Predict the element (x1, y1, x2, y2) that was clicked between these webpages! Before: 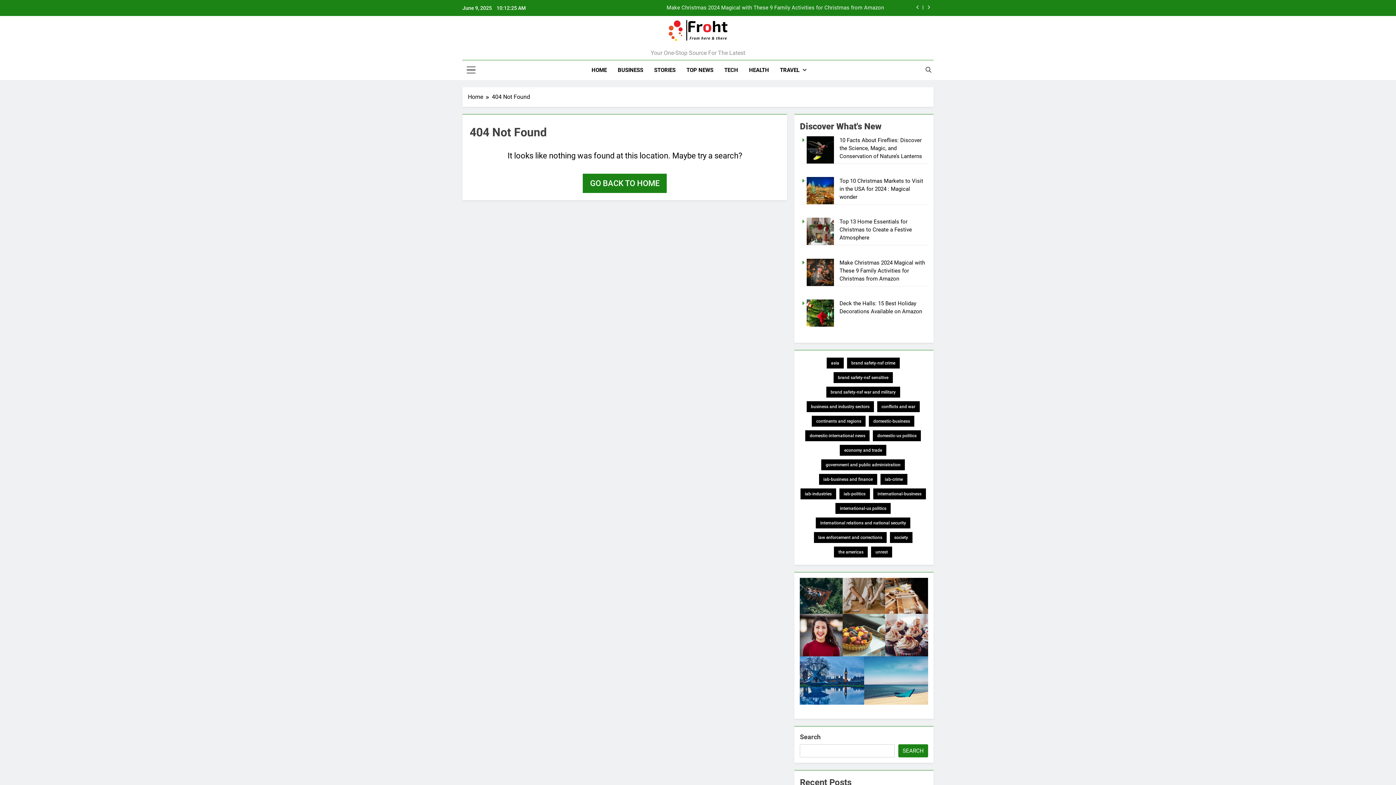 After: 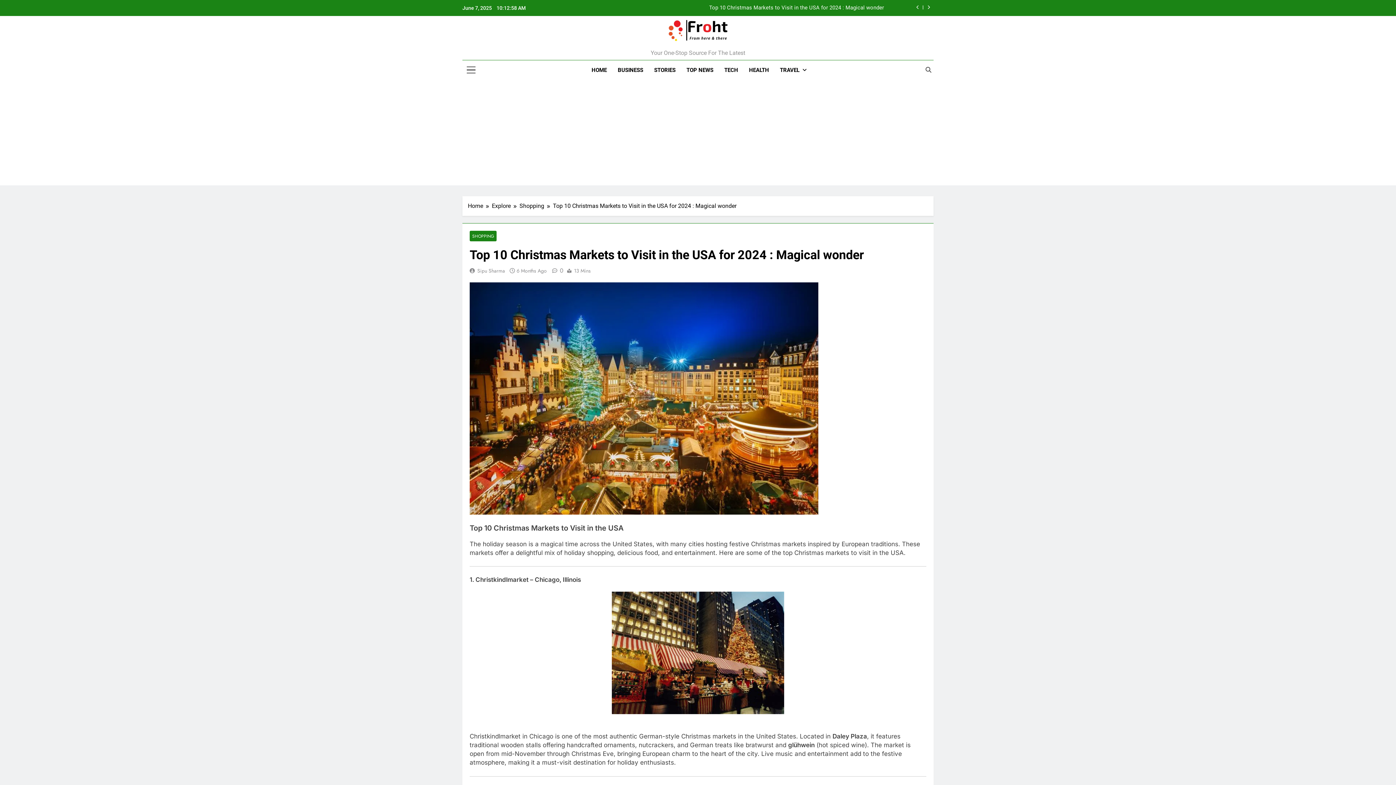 Action: label: Top 10 Christmas Markets to Visit in the USA for 2024 : Magical wonder bbox: (807, 199, 834, 205)